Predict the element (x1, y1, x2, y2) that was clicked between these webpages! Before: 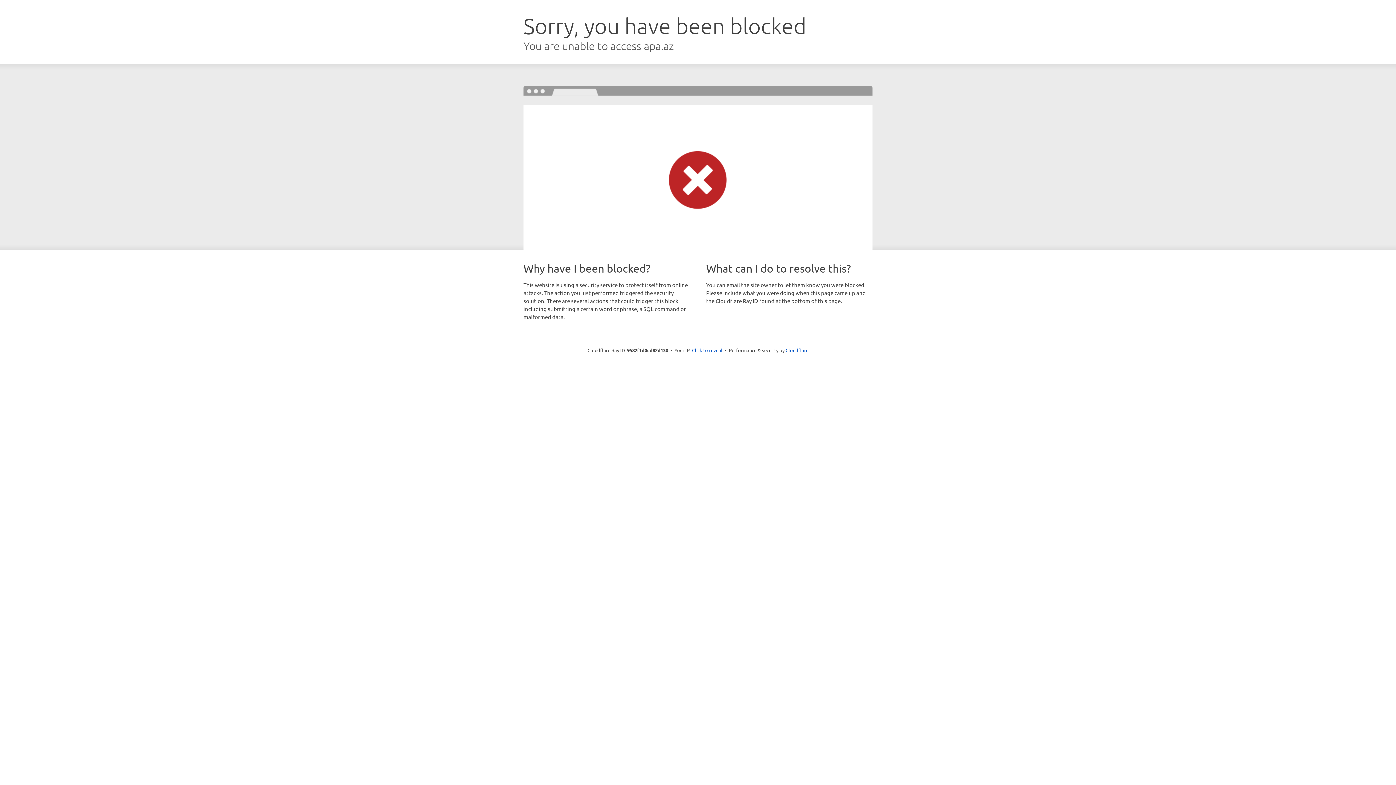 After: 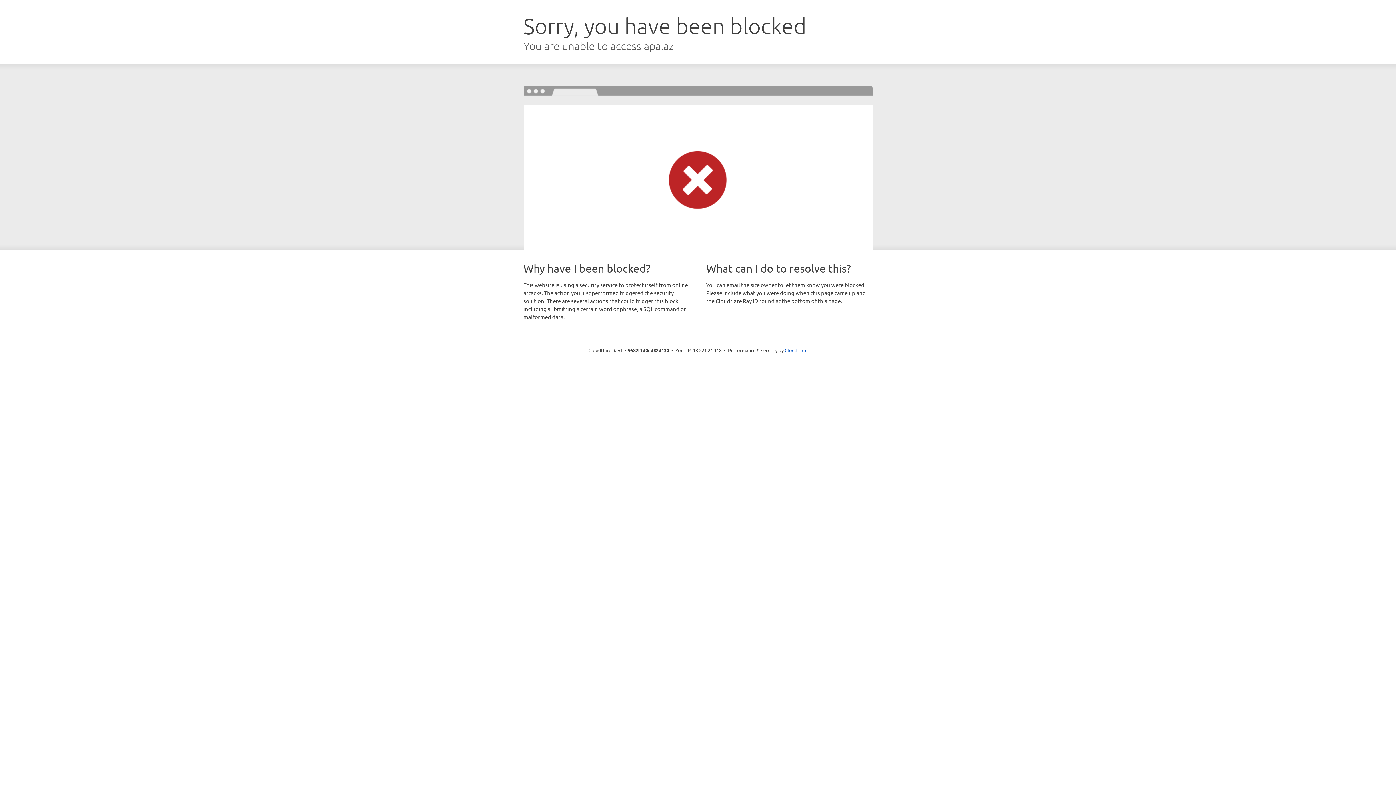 Action: bbox: (692, 346, 722, 353) label: Click to reveal